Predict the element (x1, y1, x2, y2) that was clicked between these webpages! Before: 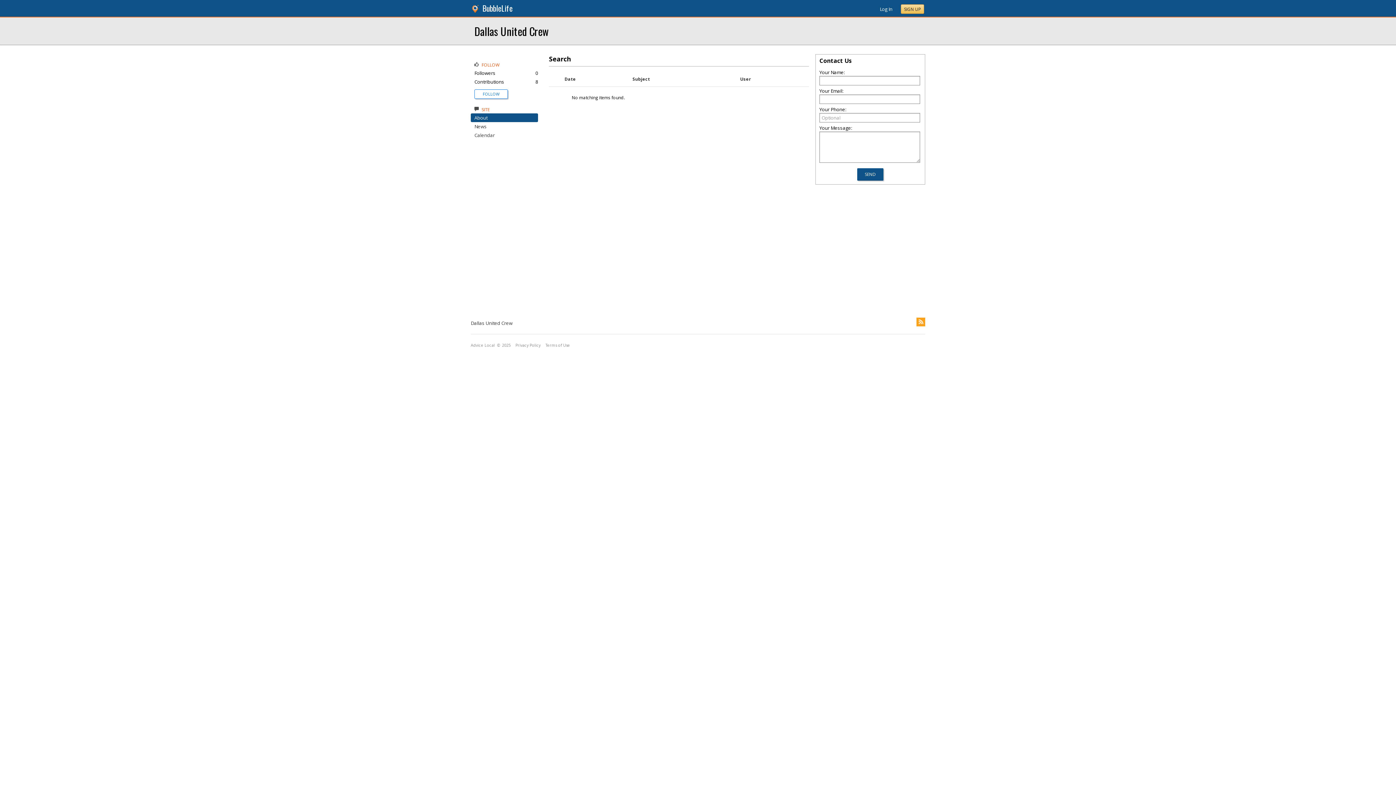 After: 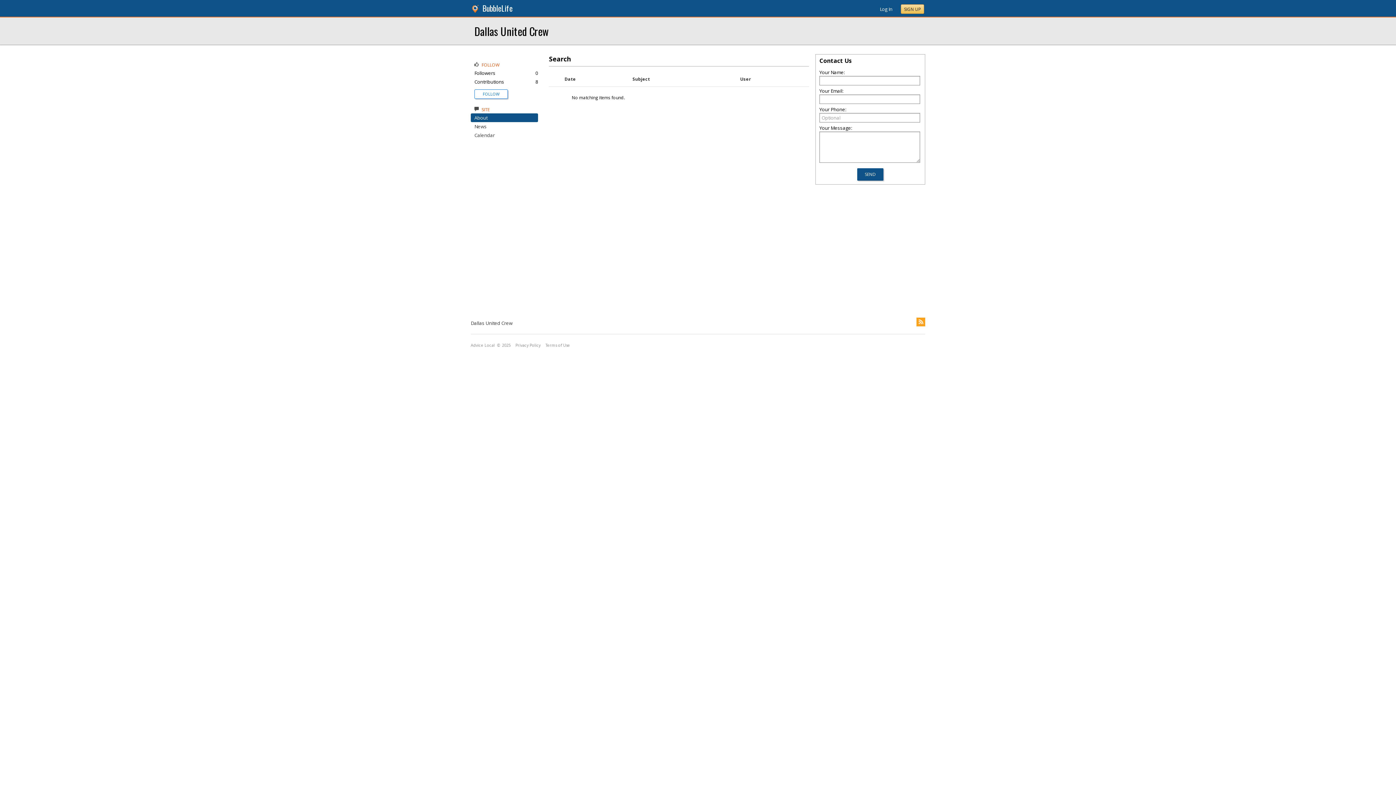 Action: bbox: (470, 6, 481, 13)